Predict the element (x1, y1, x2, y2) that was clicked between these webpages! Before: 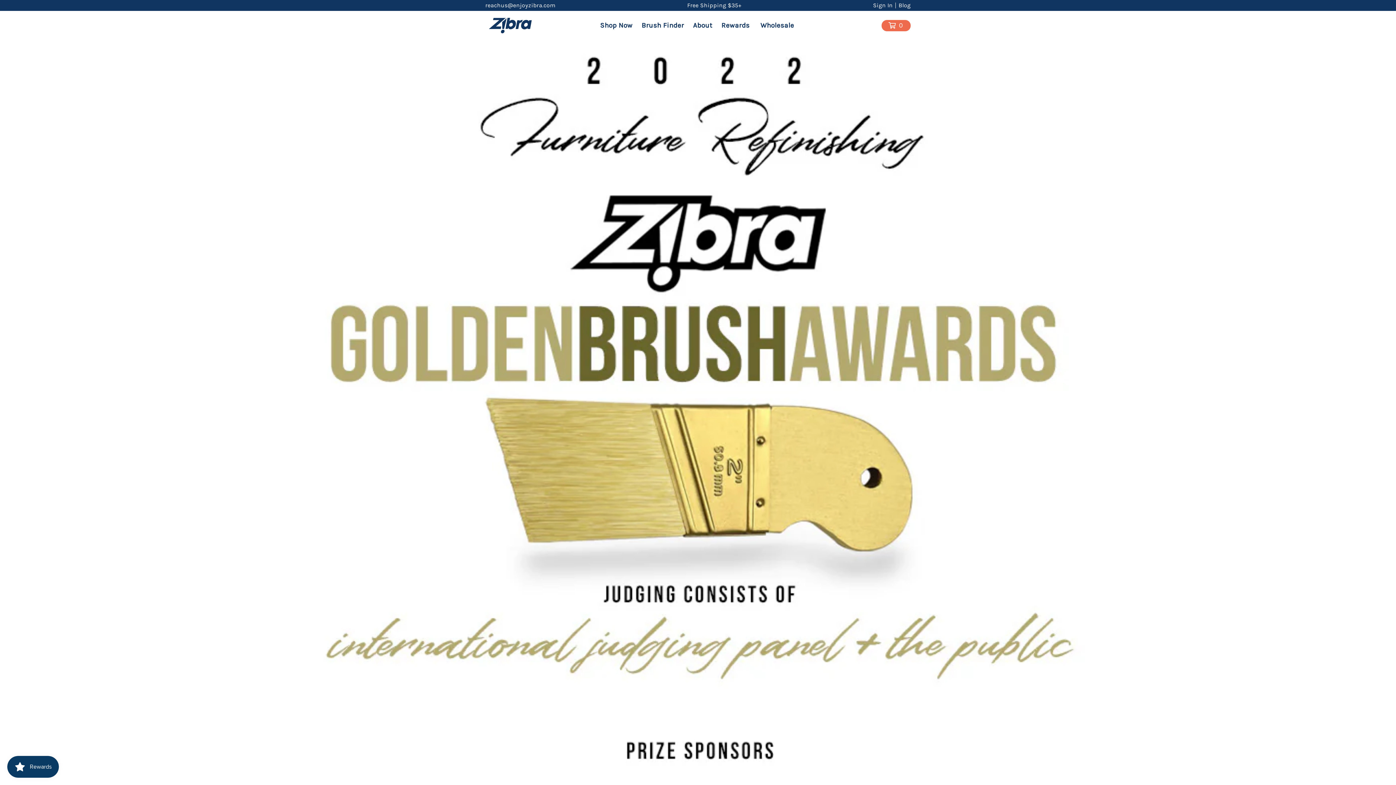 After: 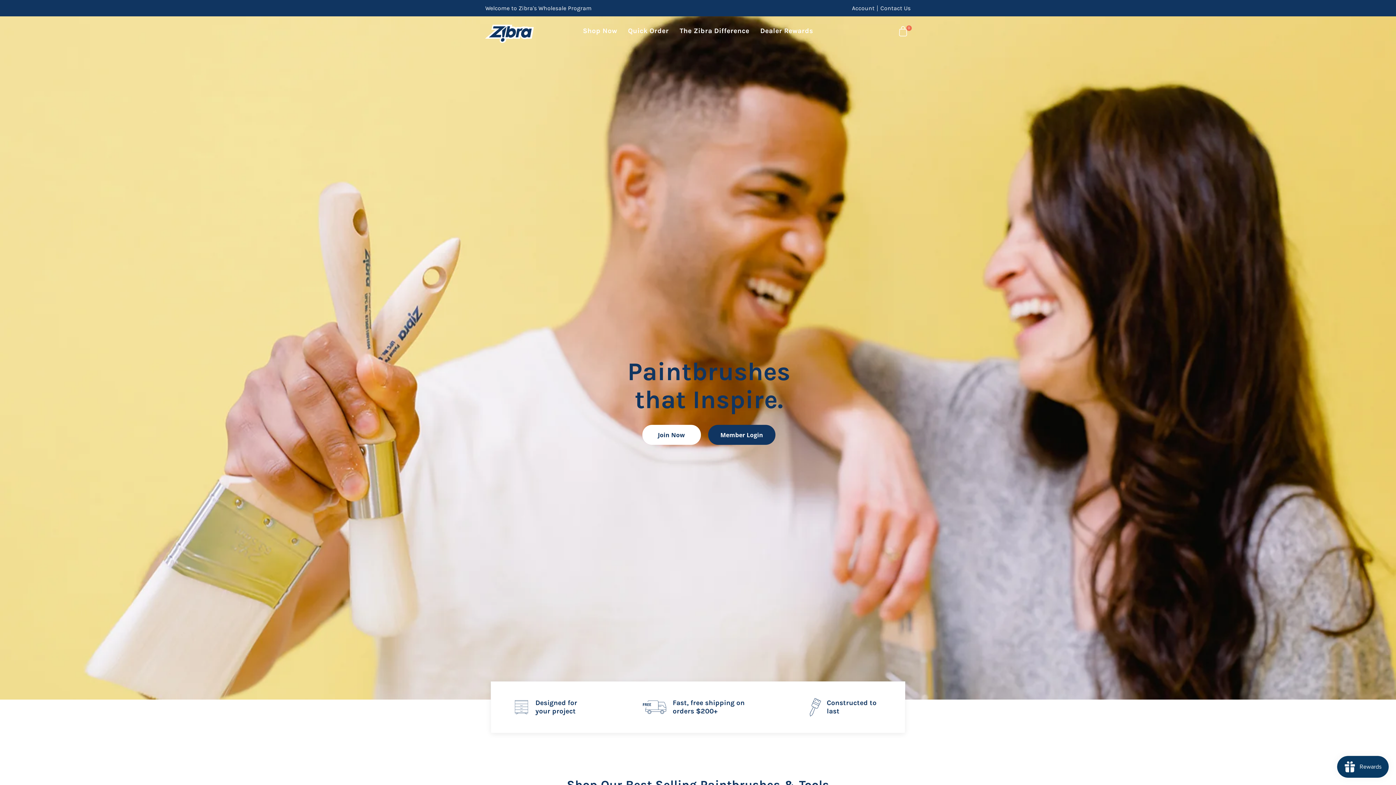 Action: bbox: (755, 14, 799, 36) label: Wholesale